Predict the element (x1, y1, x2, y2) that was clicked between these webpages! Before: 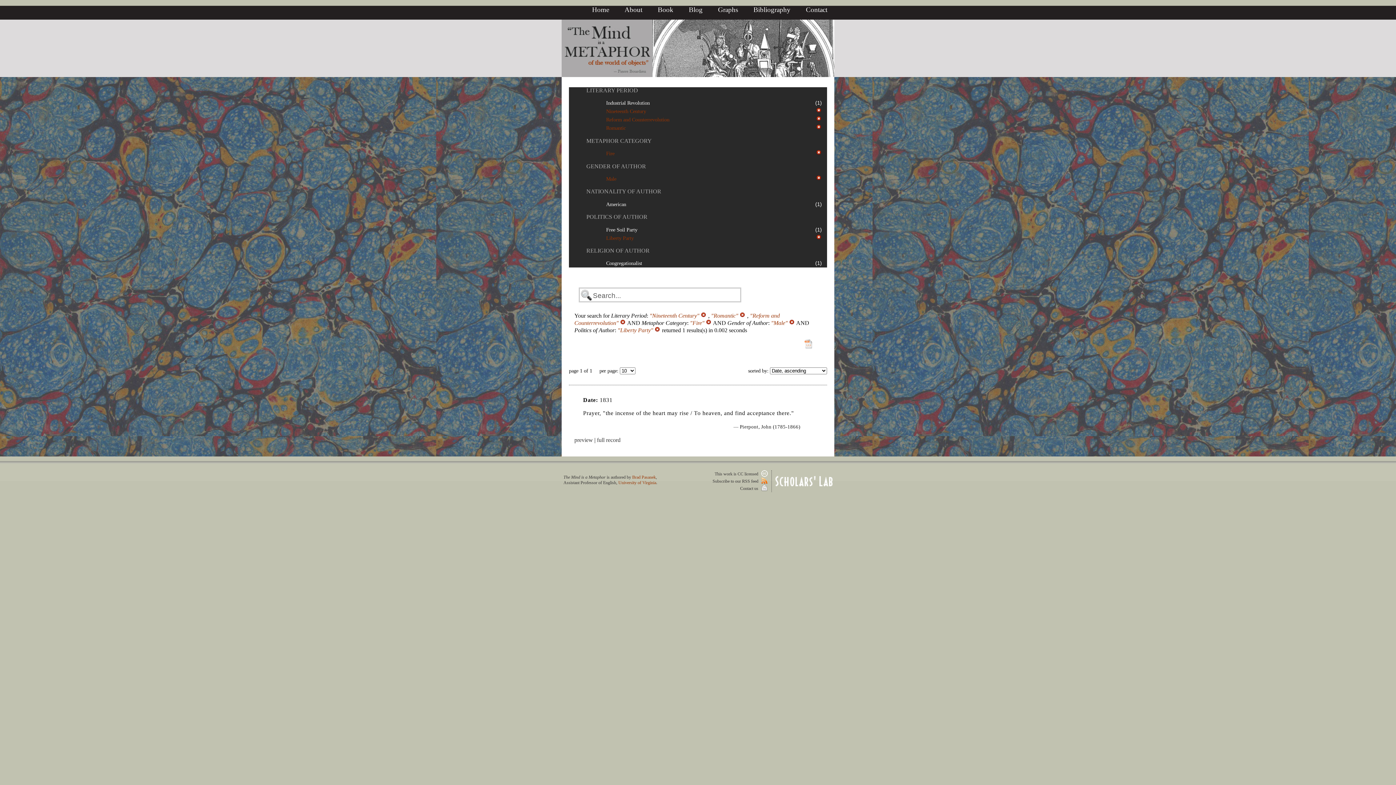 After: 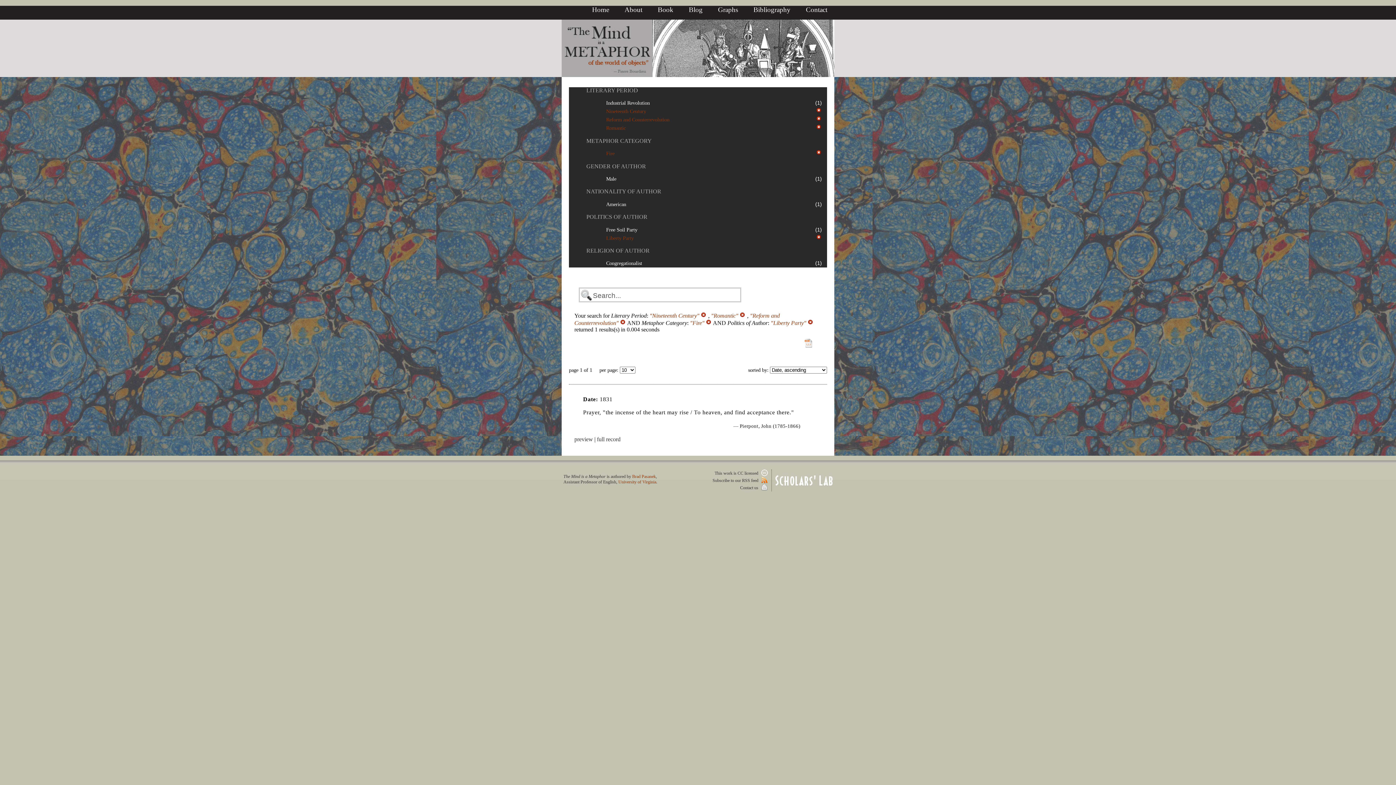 Action: label:   bbox: (789, 319, 796, 326)